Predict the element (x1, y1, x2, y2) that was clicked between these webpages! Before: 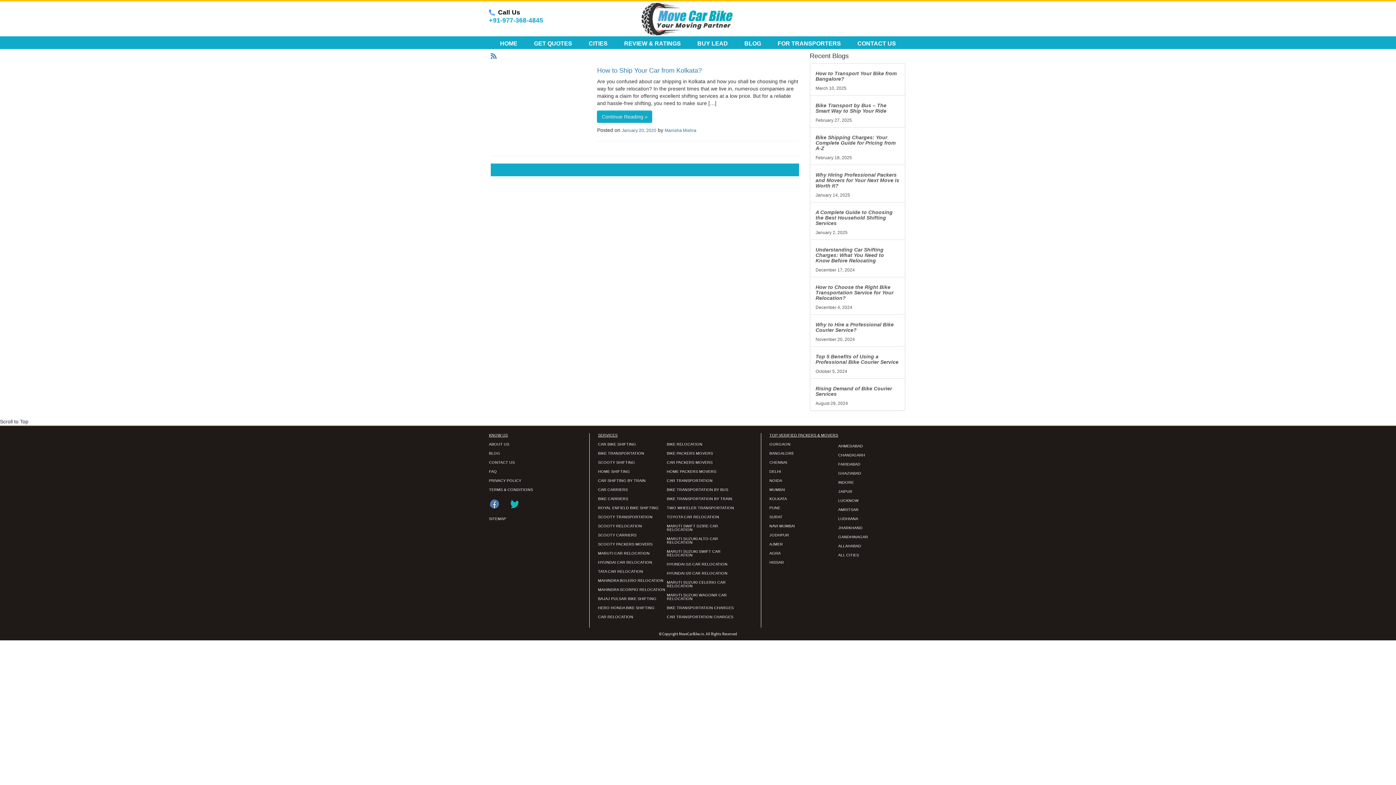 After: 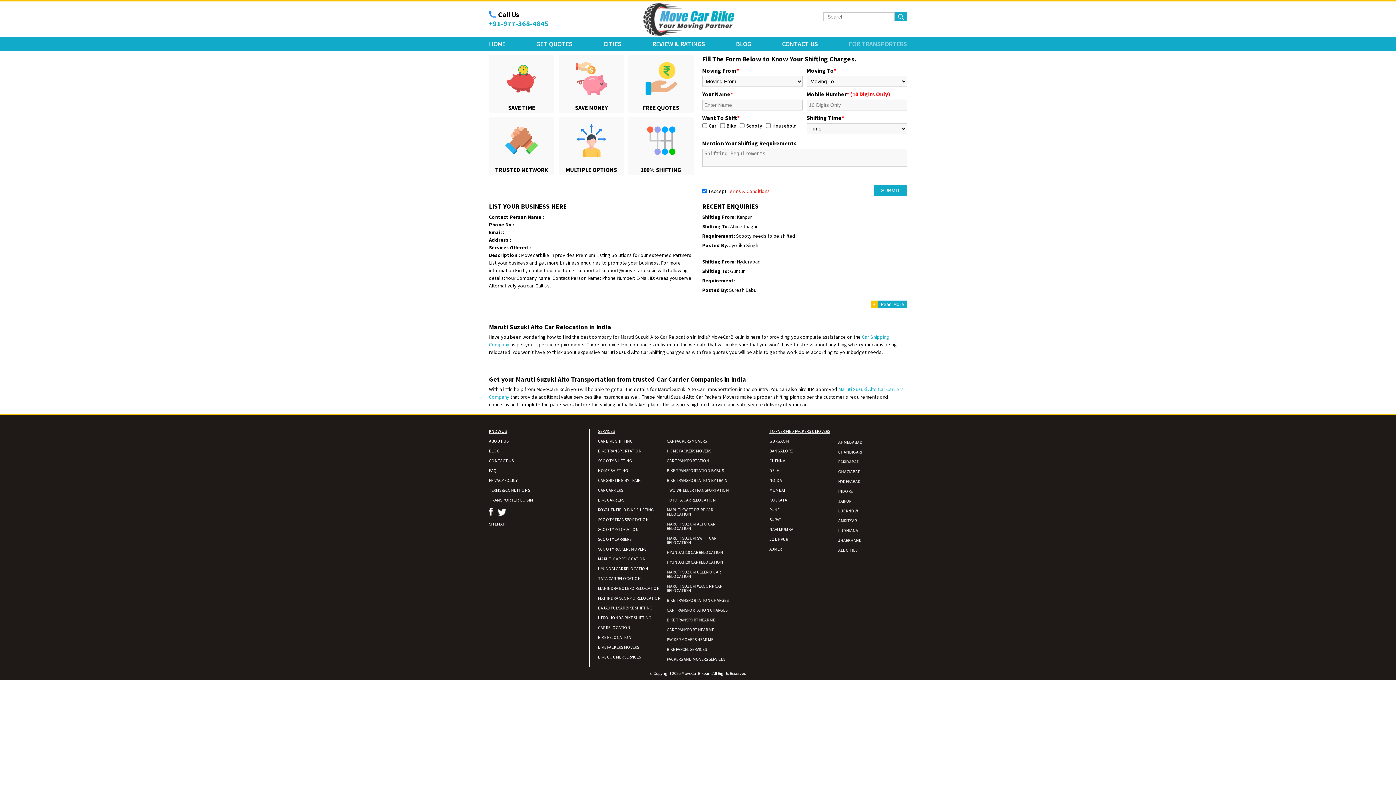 Action: label: MARUTI SUZUKI ALTO CAR RELOCATION bbox: (667, 536, 718, 544)